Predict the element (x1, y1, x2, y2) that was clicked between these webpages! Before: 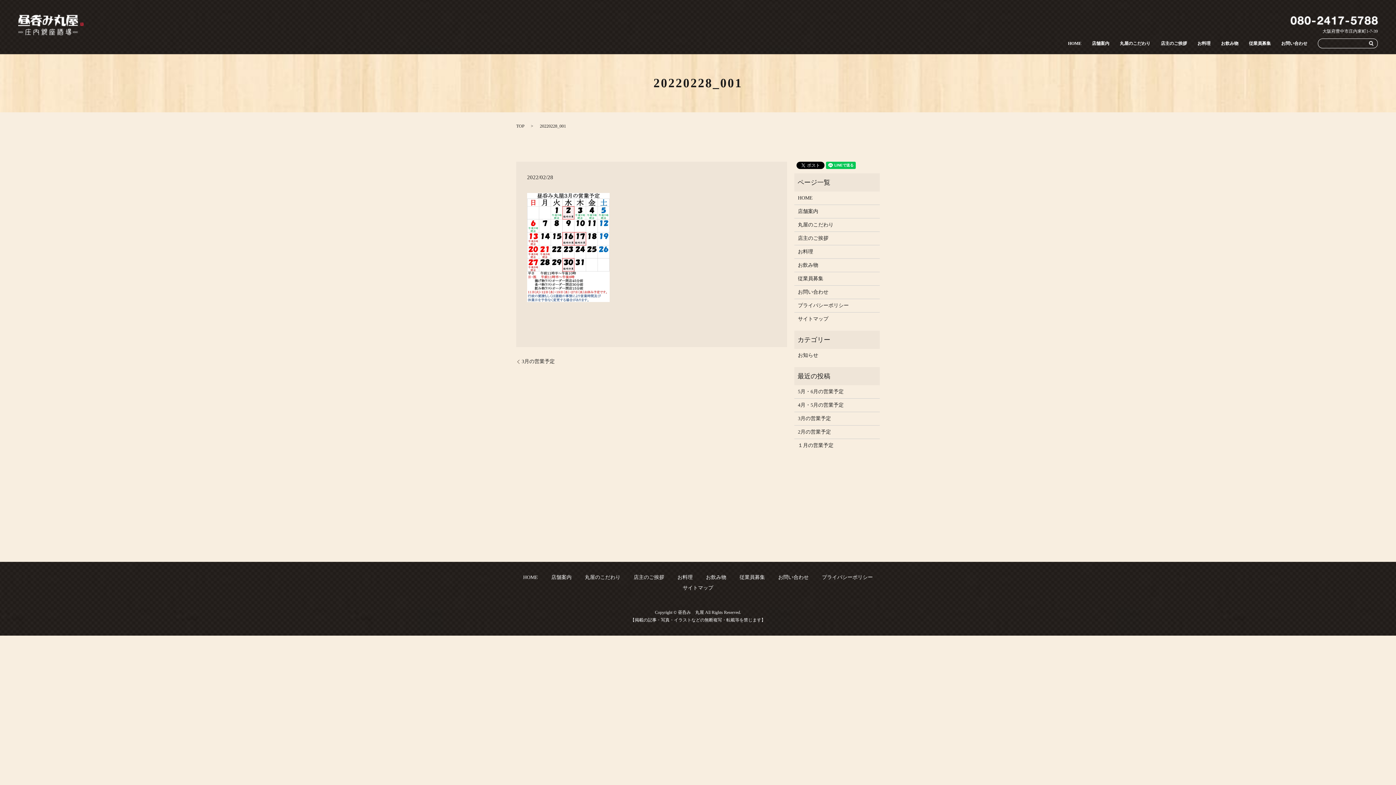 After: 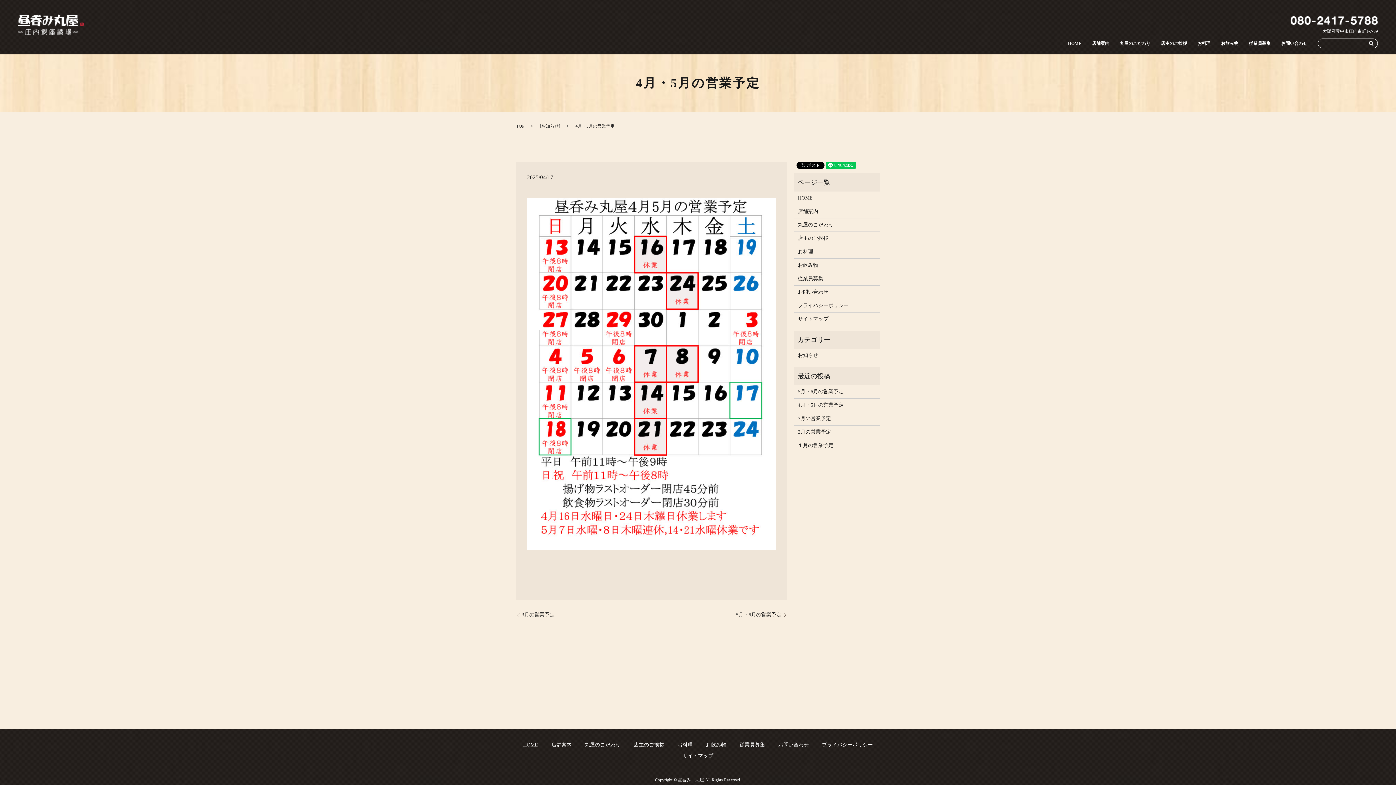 Action: label: 4月・5月の営業予定 bbox: (798, 401, 876, 409)